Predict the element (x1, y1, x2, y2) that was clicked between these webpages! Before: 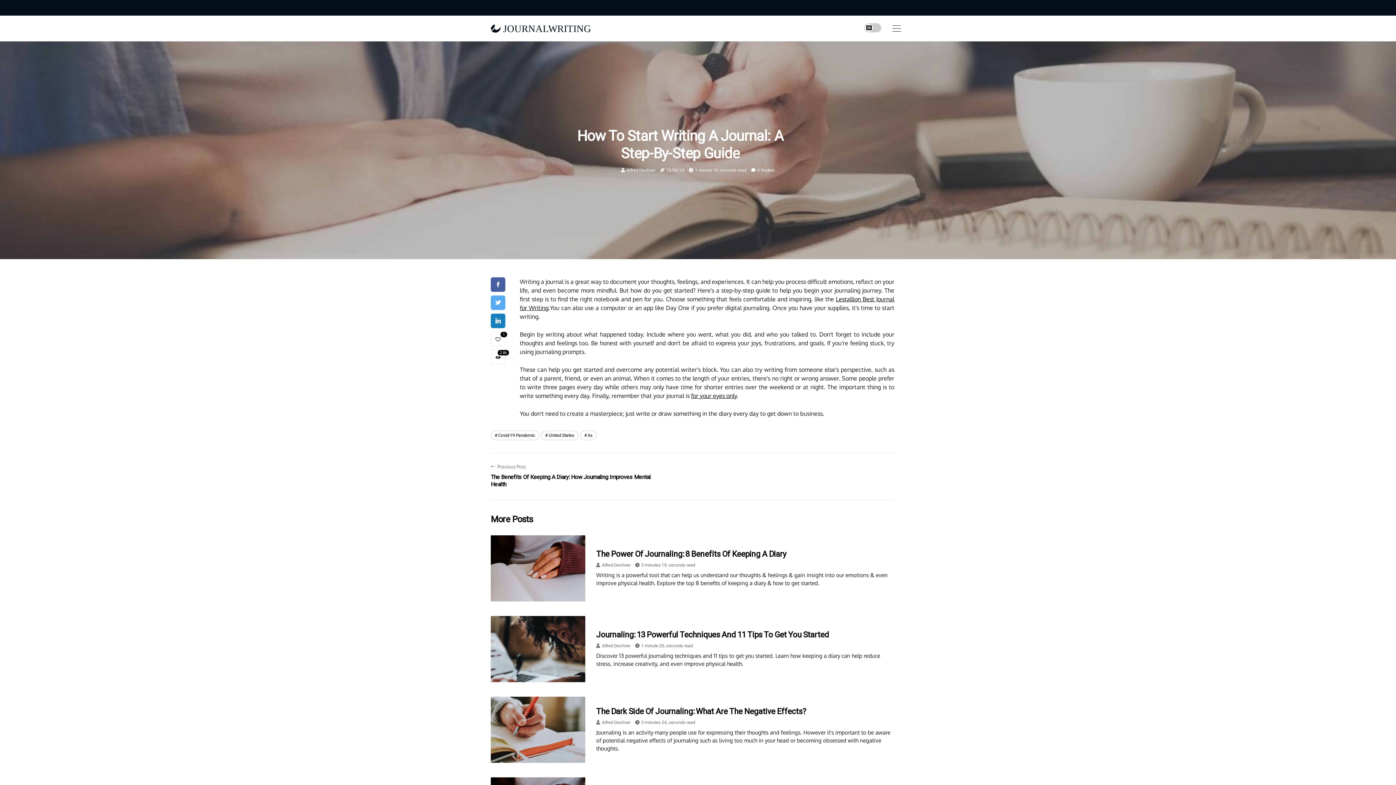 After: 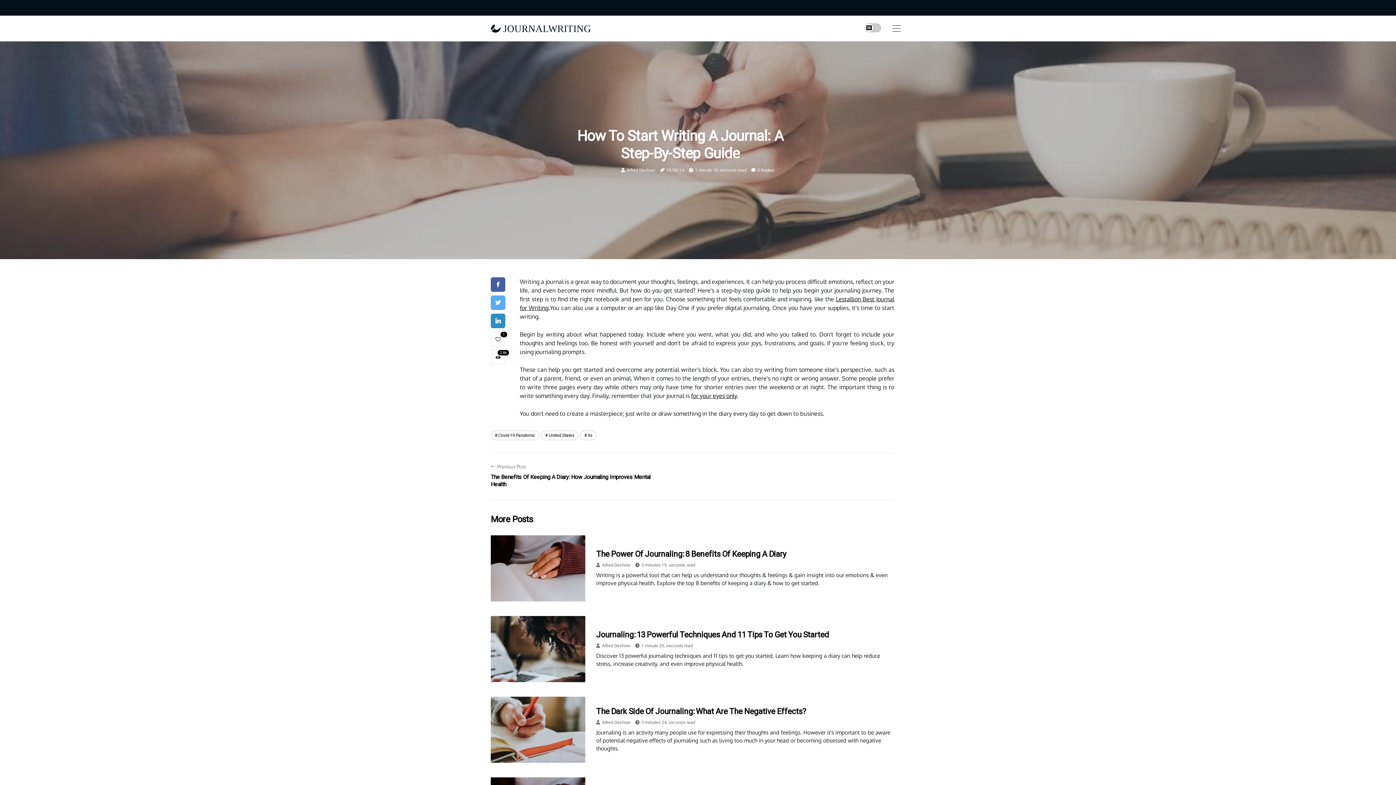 Action: bbox: (490, 318, 505, 324)